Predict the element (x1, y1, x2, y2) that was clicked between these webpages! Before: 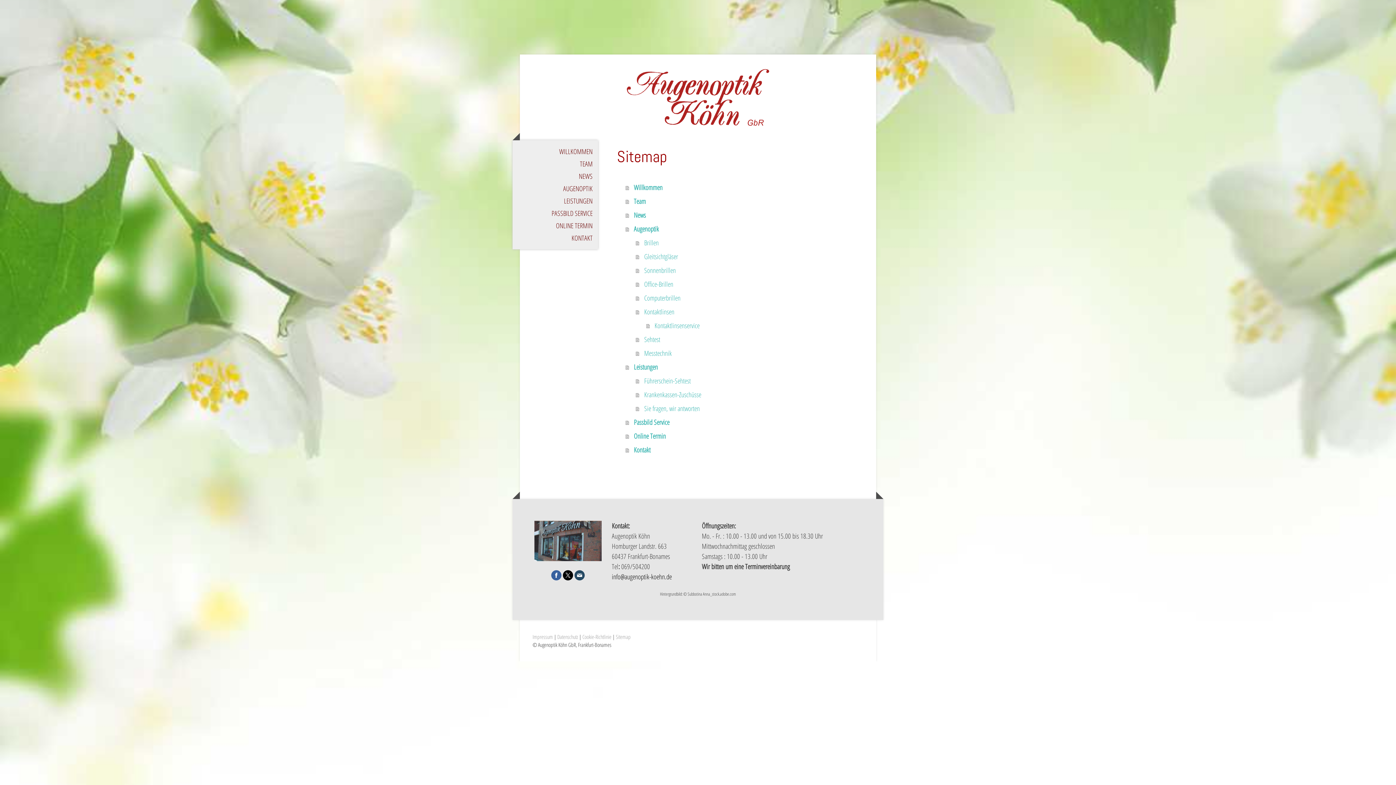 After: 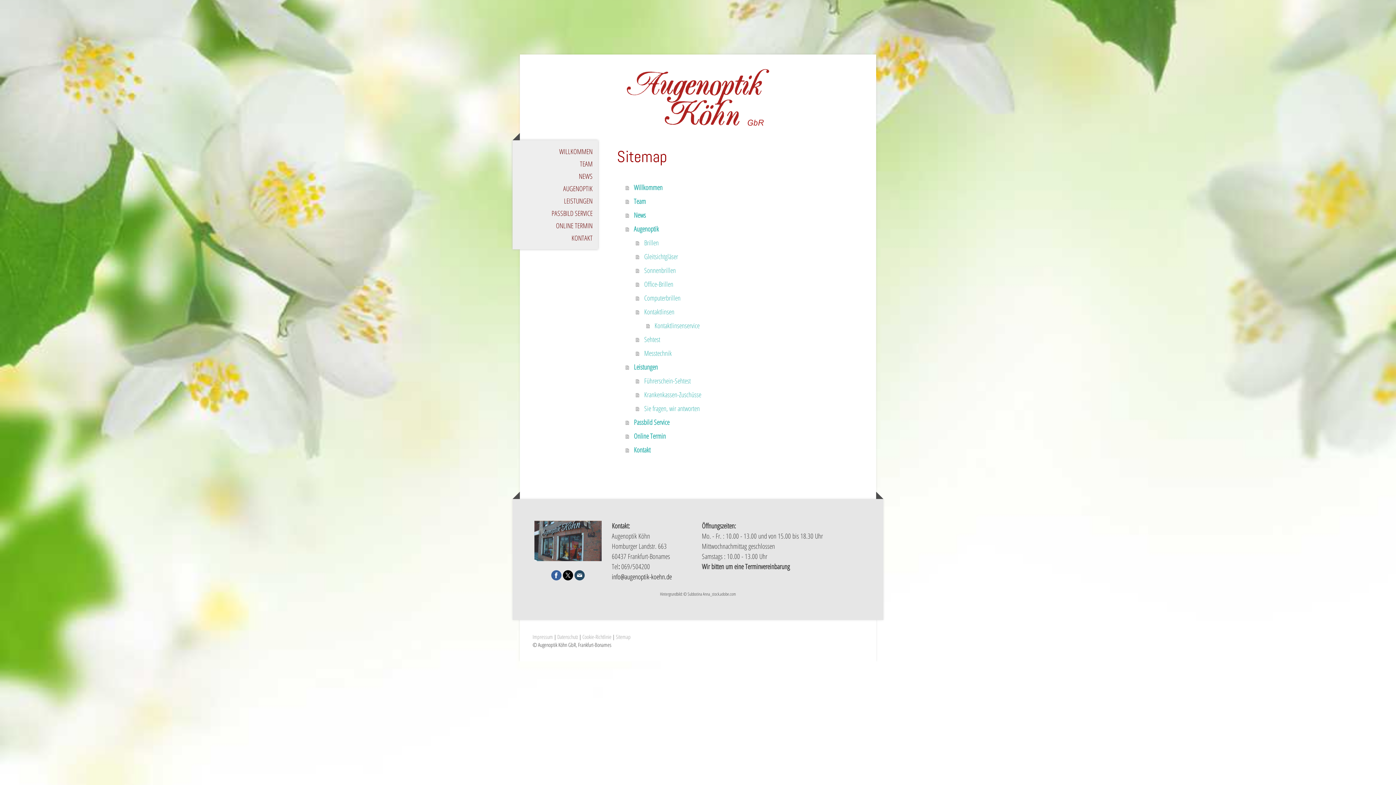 Action: bbox: (551, 570, 561, 580)